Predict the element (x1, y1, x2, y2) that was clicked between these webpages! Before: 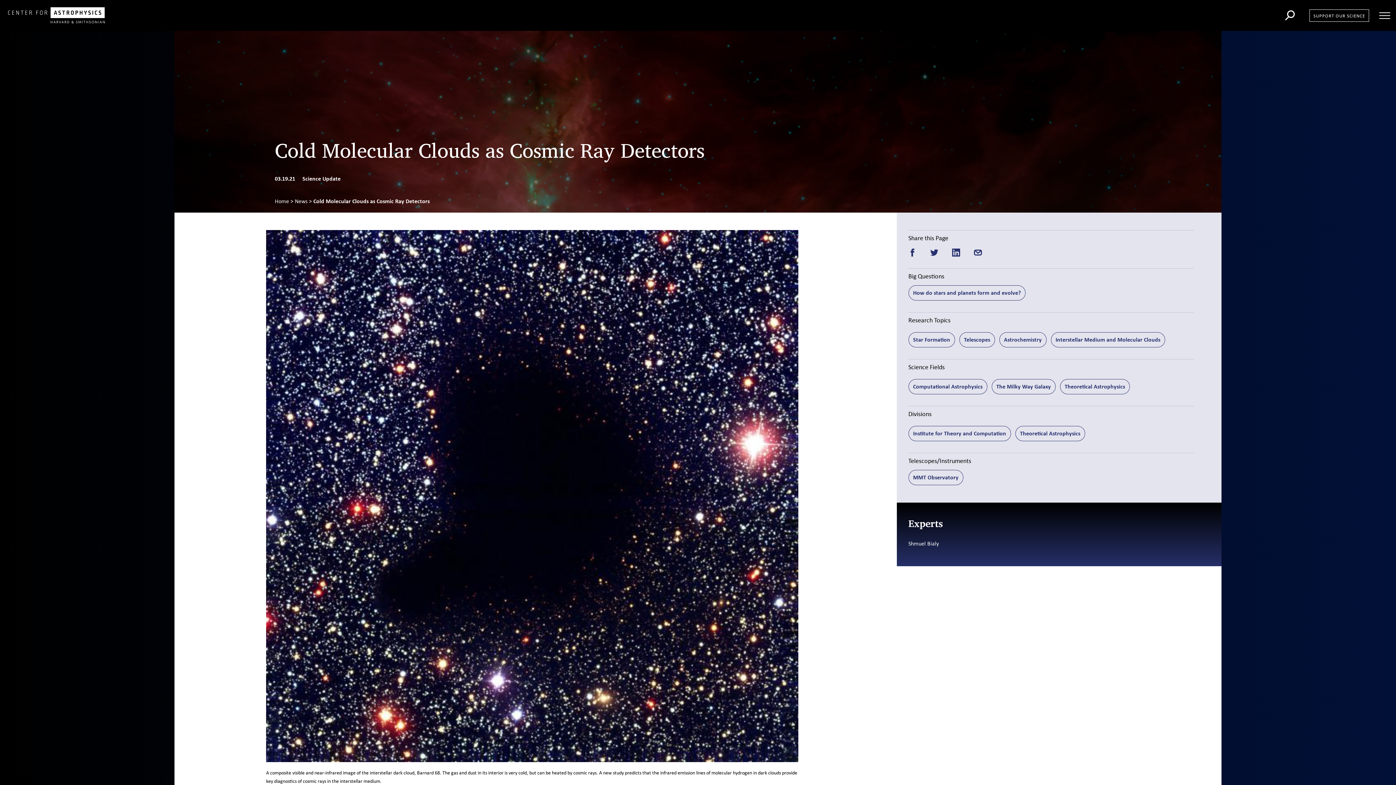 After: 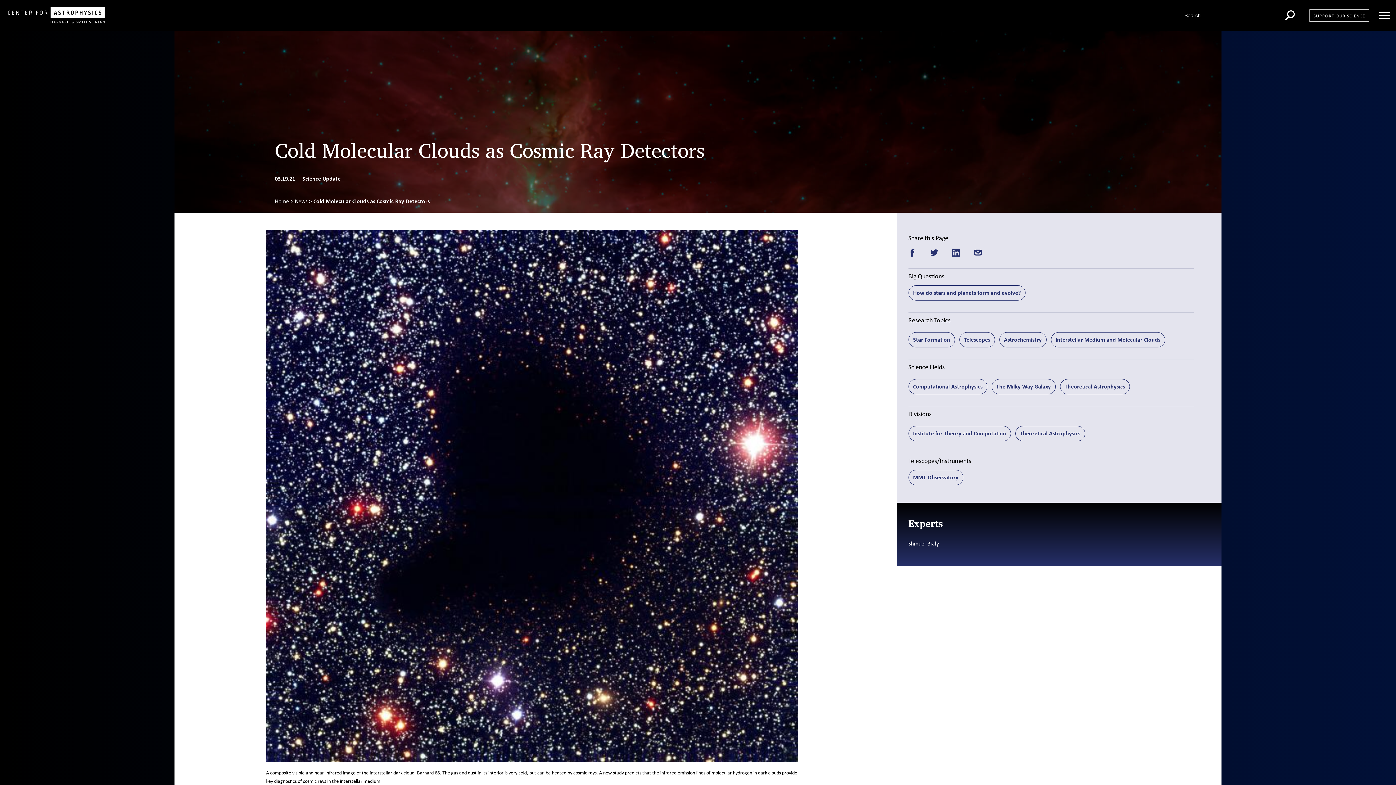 Action: bbox: (1285, 10, 1296, 20) label: Open Search